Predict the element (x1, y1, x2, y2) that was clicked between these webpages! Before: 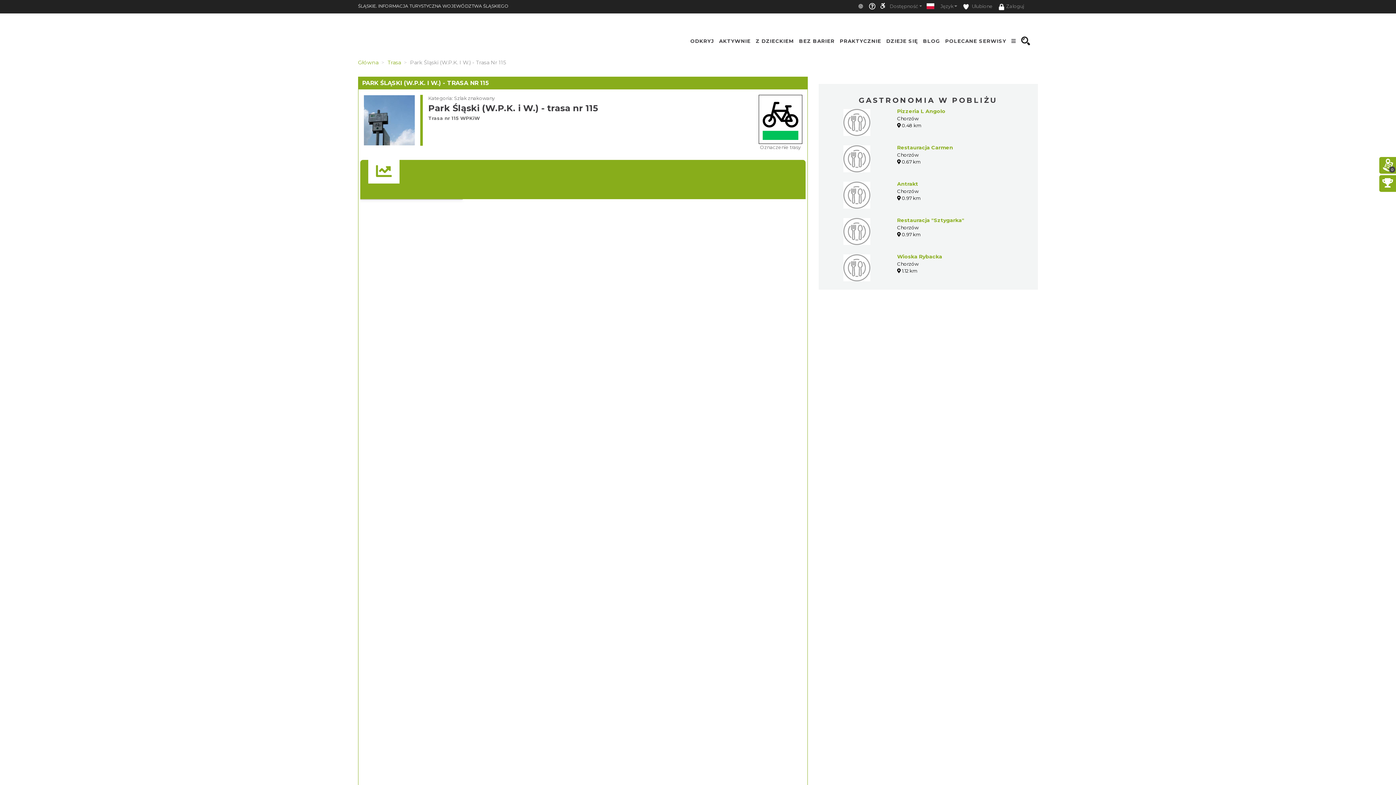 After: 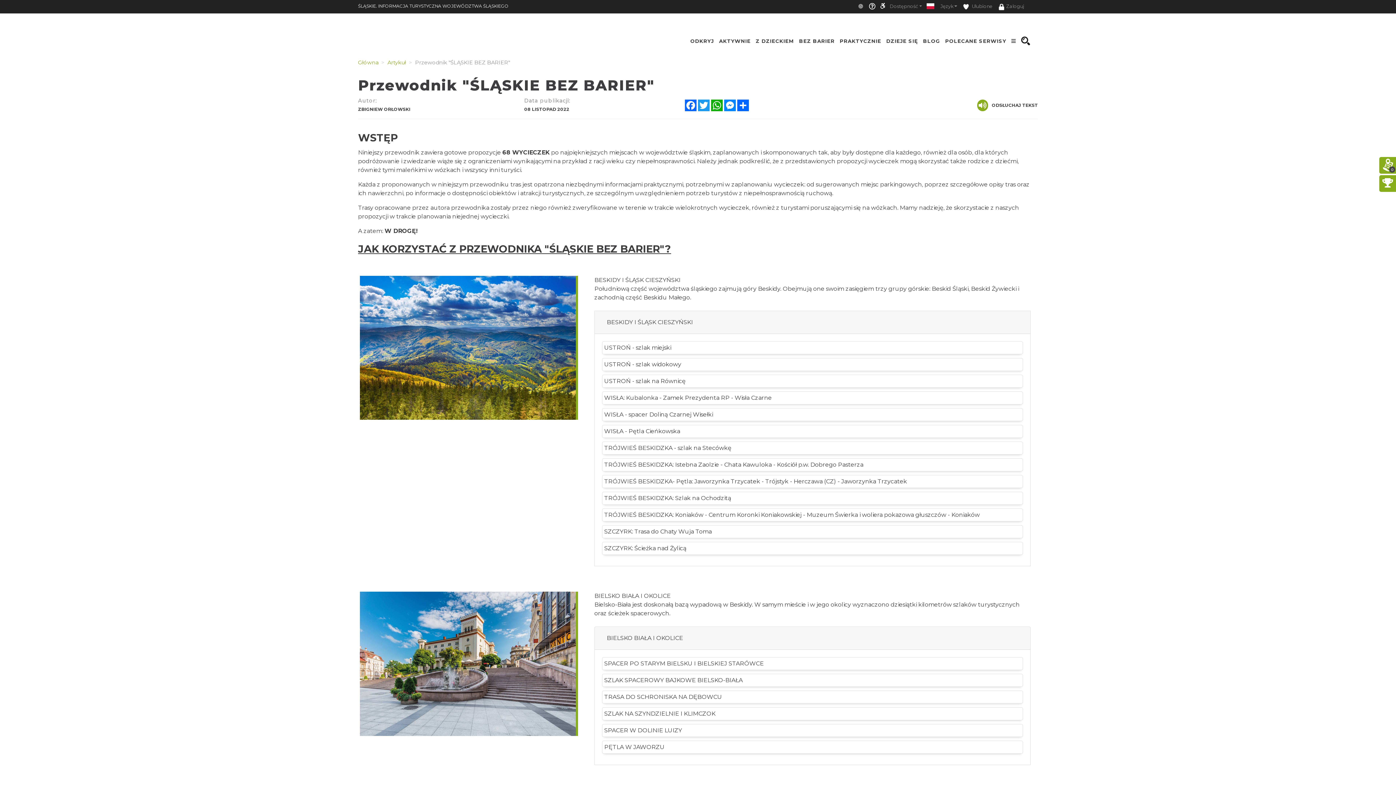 Action: bbox: (797, 33, 836, 48) label: BEZ BARIER